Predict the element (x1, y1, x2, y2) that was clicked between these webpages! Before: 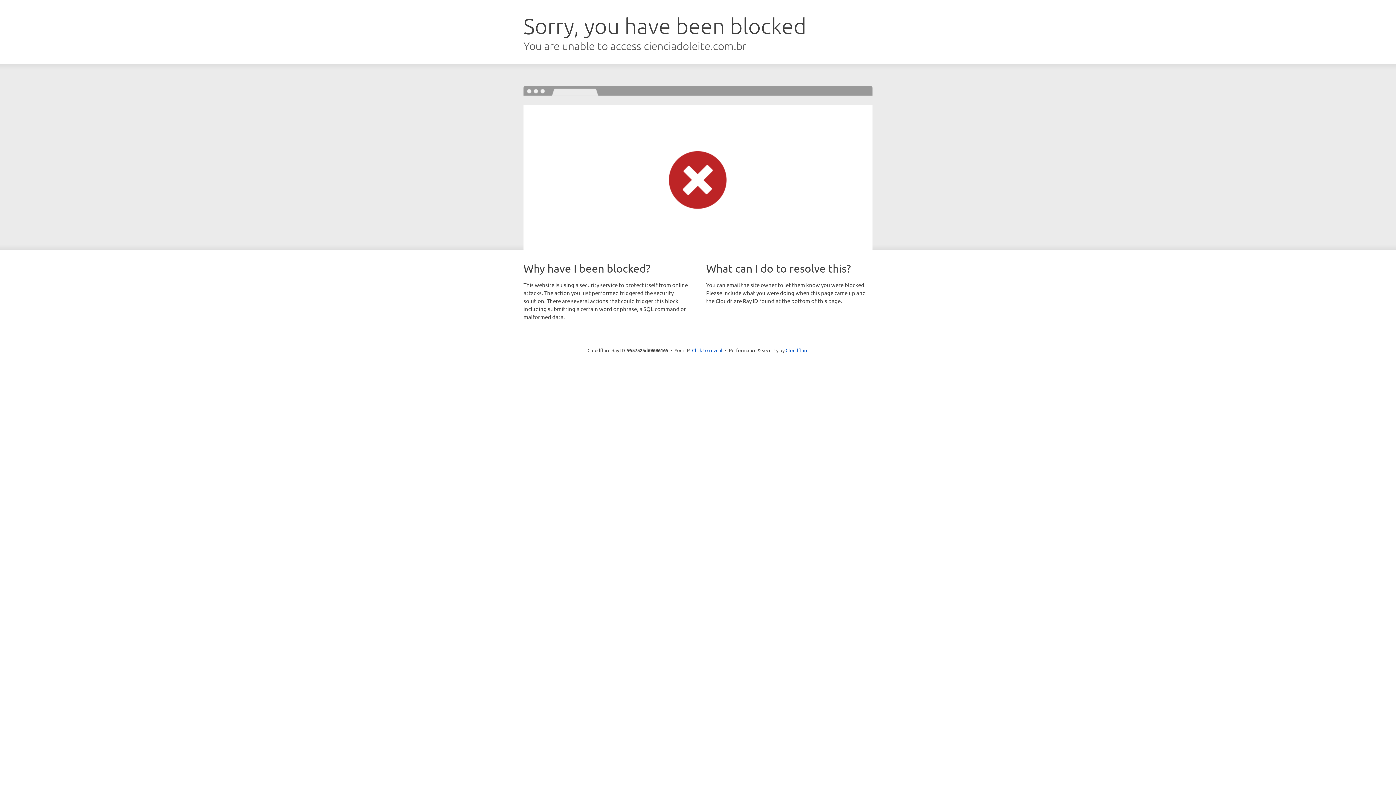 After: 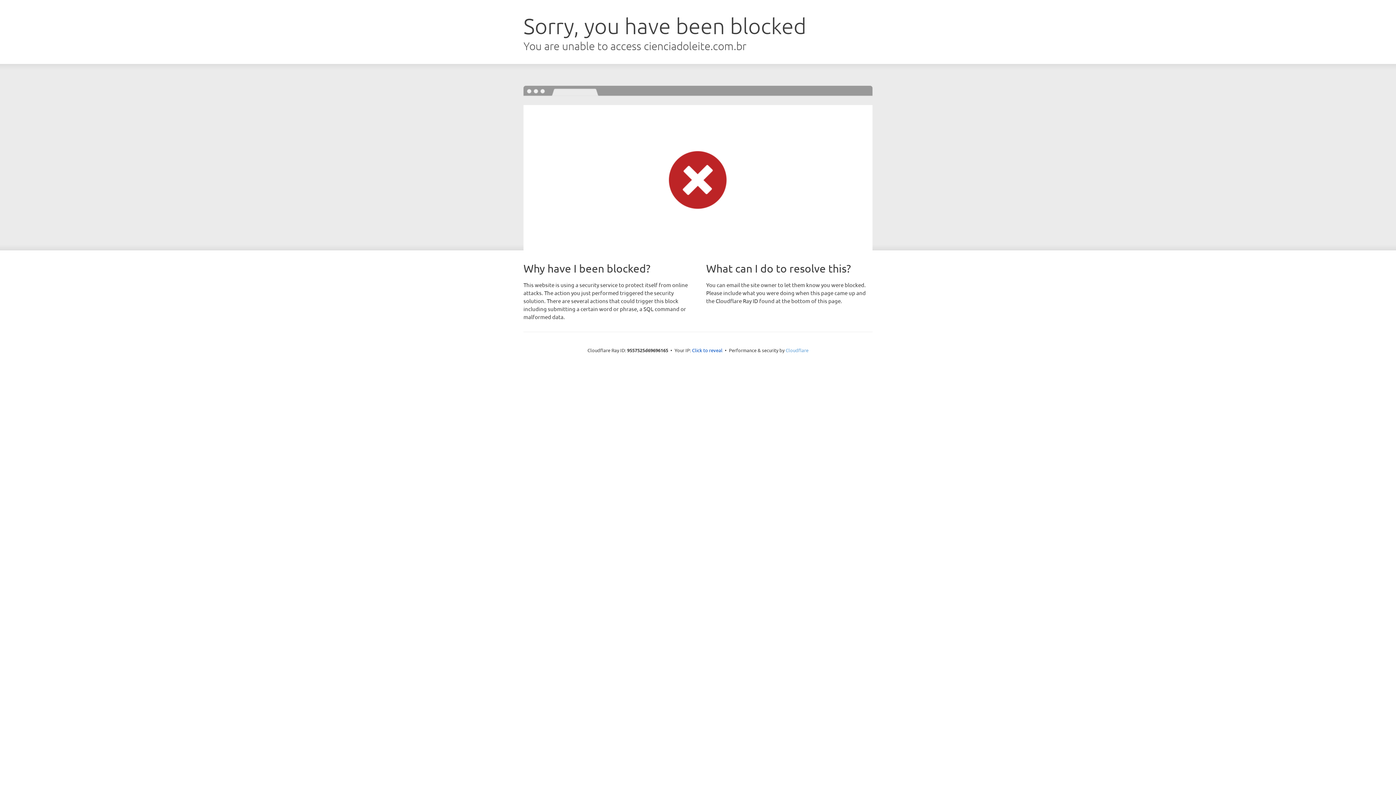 Action: label: Cloudflare bbox: (785, 347, 808, 353)